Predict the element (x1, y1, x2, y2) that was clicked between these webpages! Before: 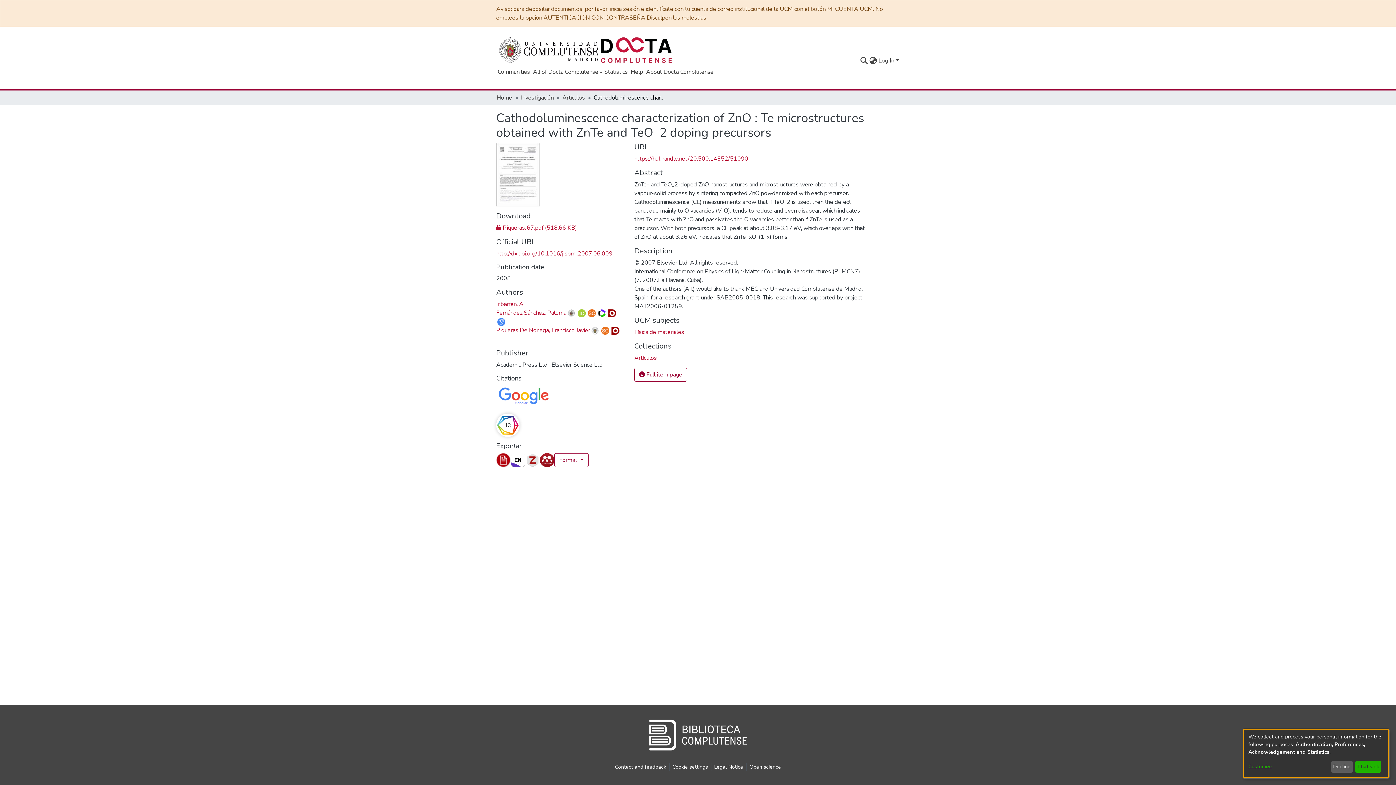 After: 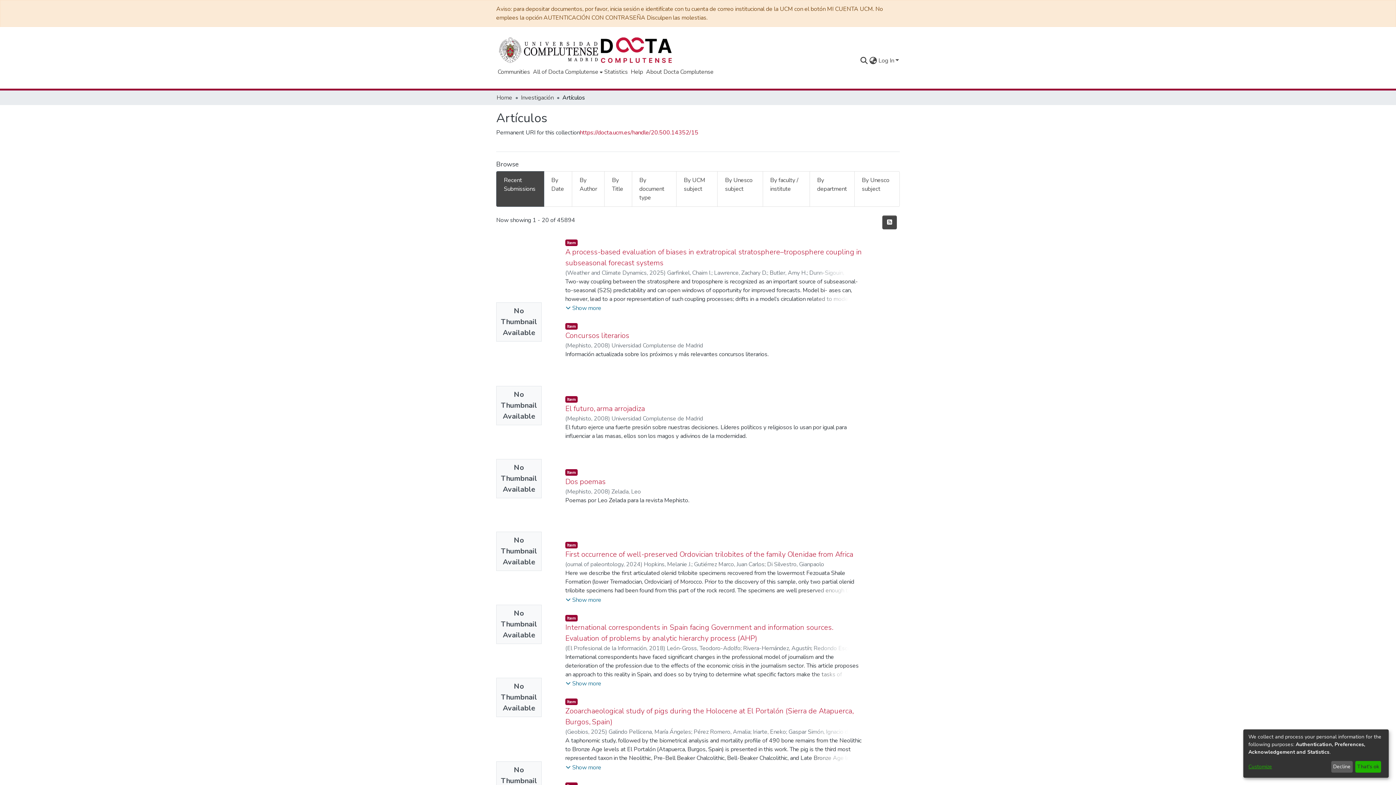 Action: bbox: (634, 354, 657, 362) label: Artículos